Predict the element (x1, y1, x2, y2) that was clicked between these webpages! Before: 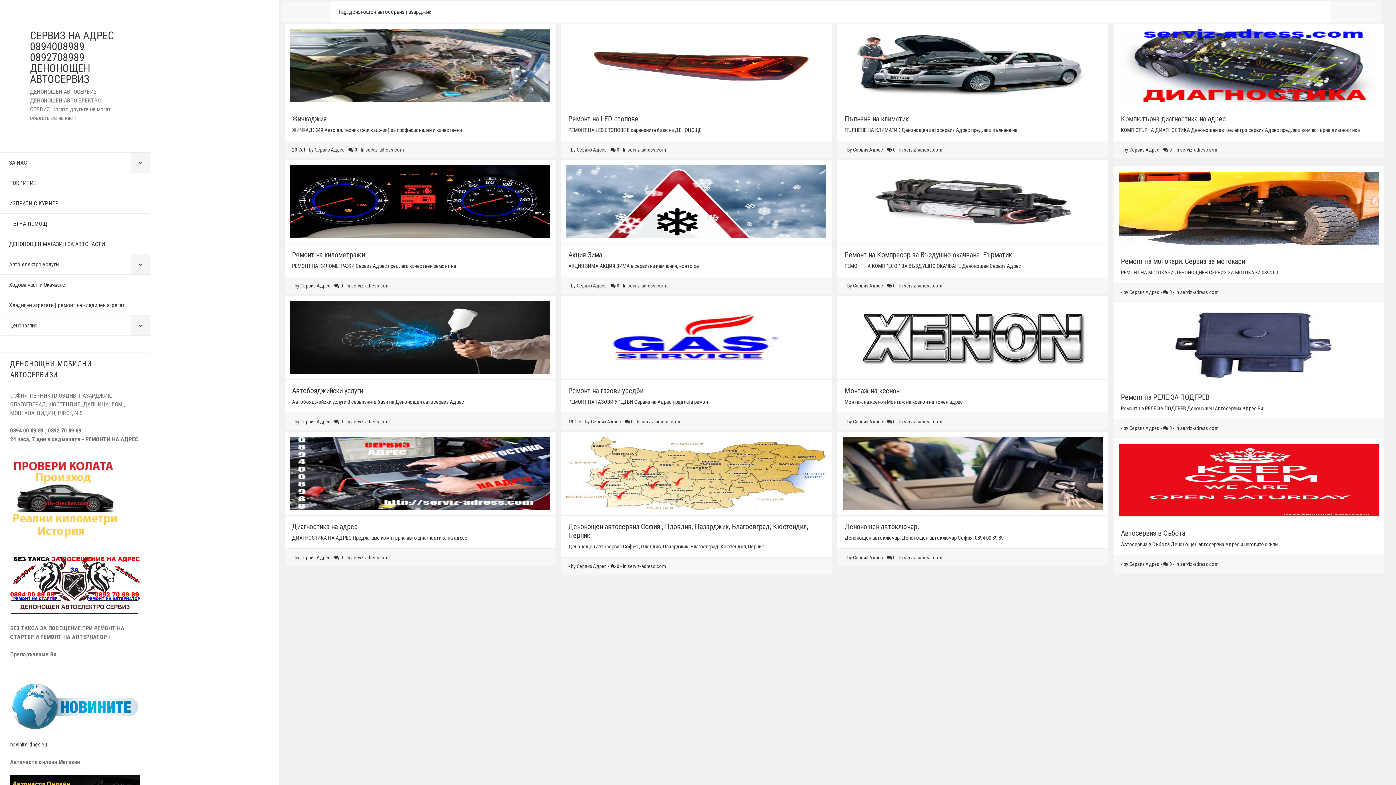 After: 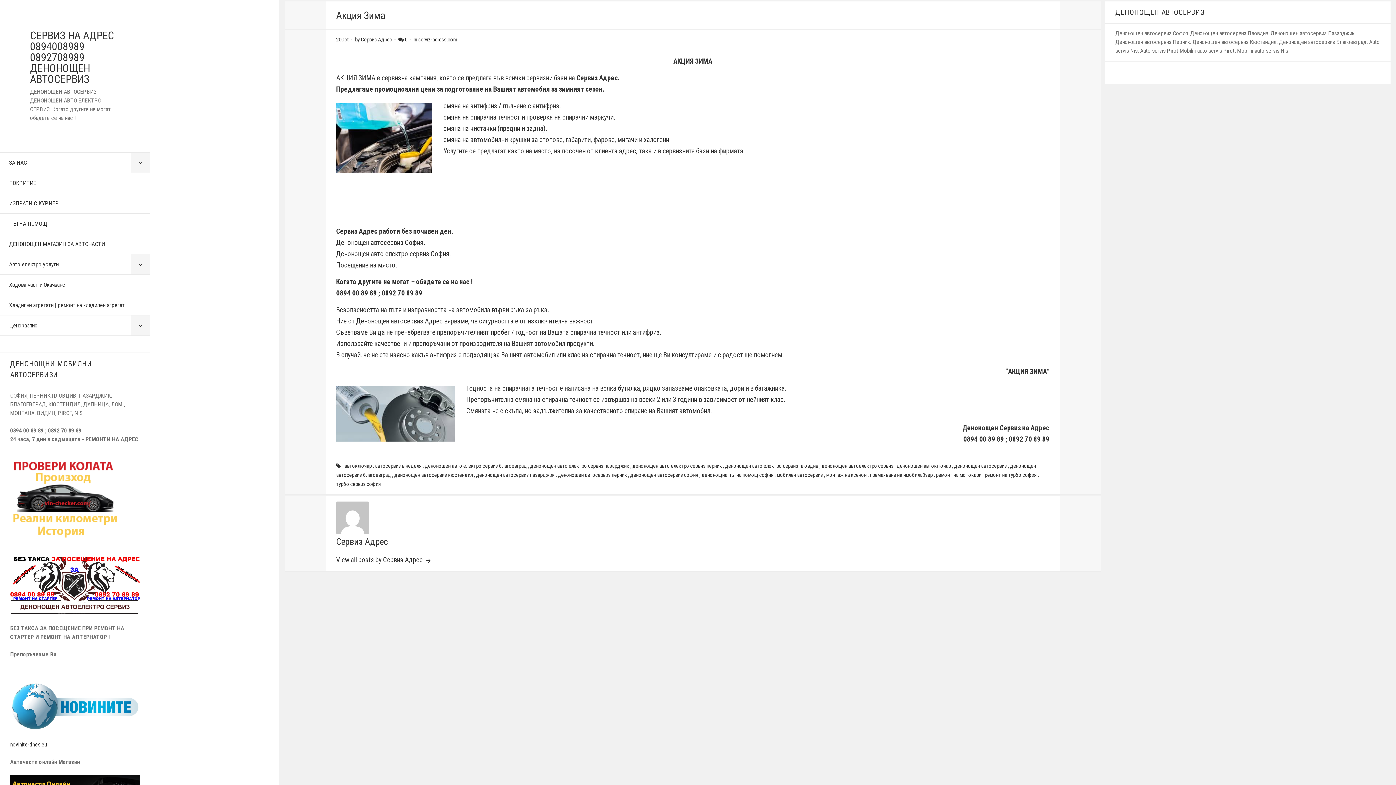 Action: bbox: (561, 160, 832, 244)